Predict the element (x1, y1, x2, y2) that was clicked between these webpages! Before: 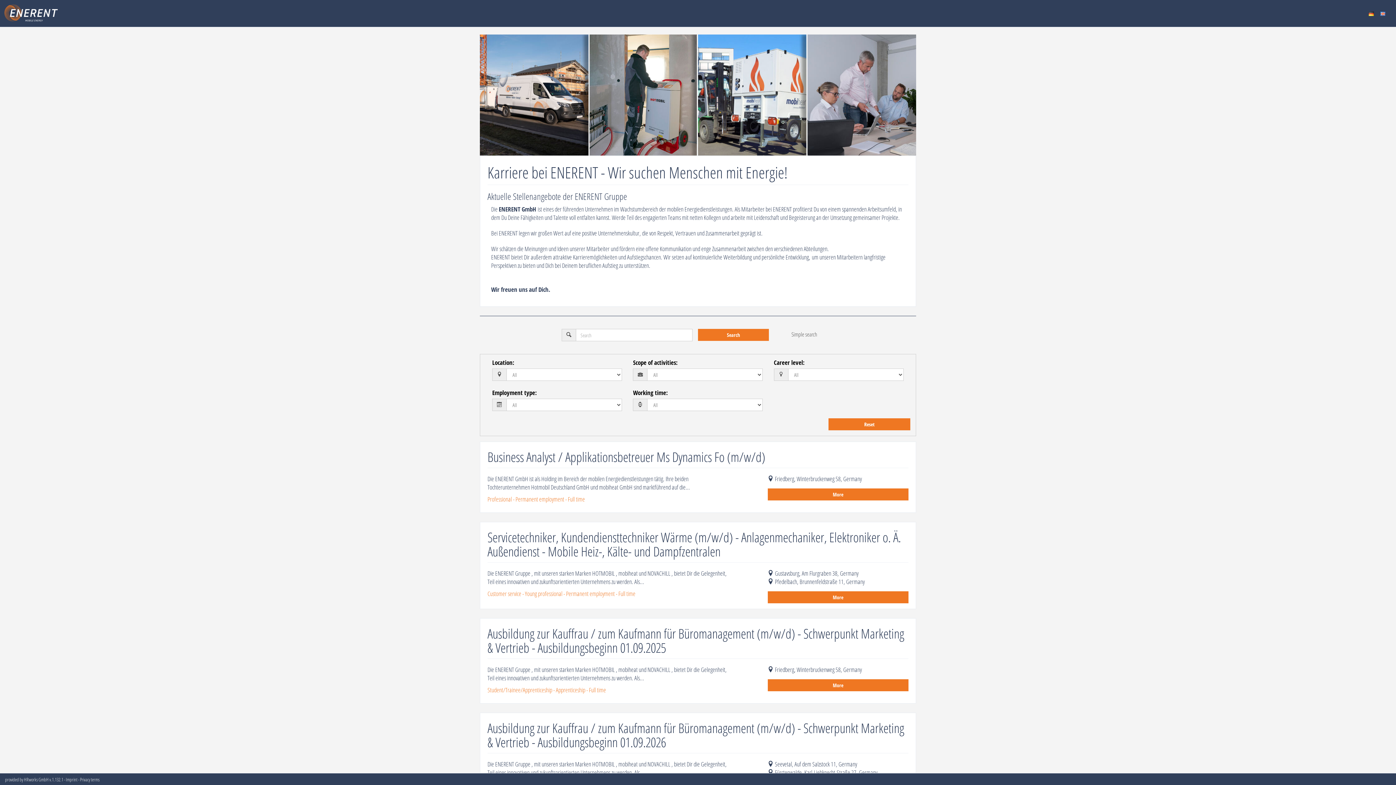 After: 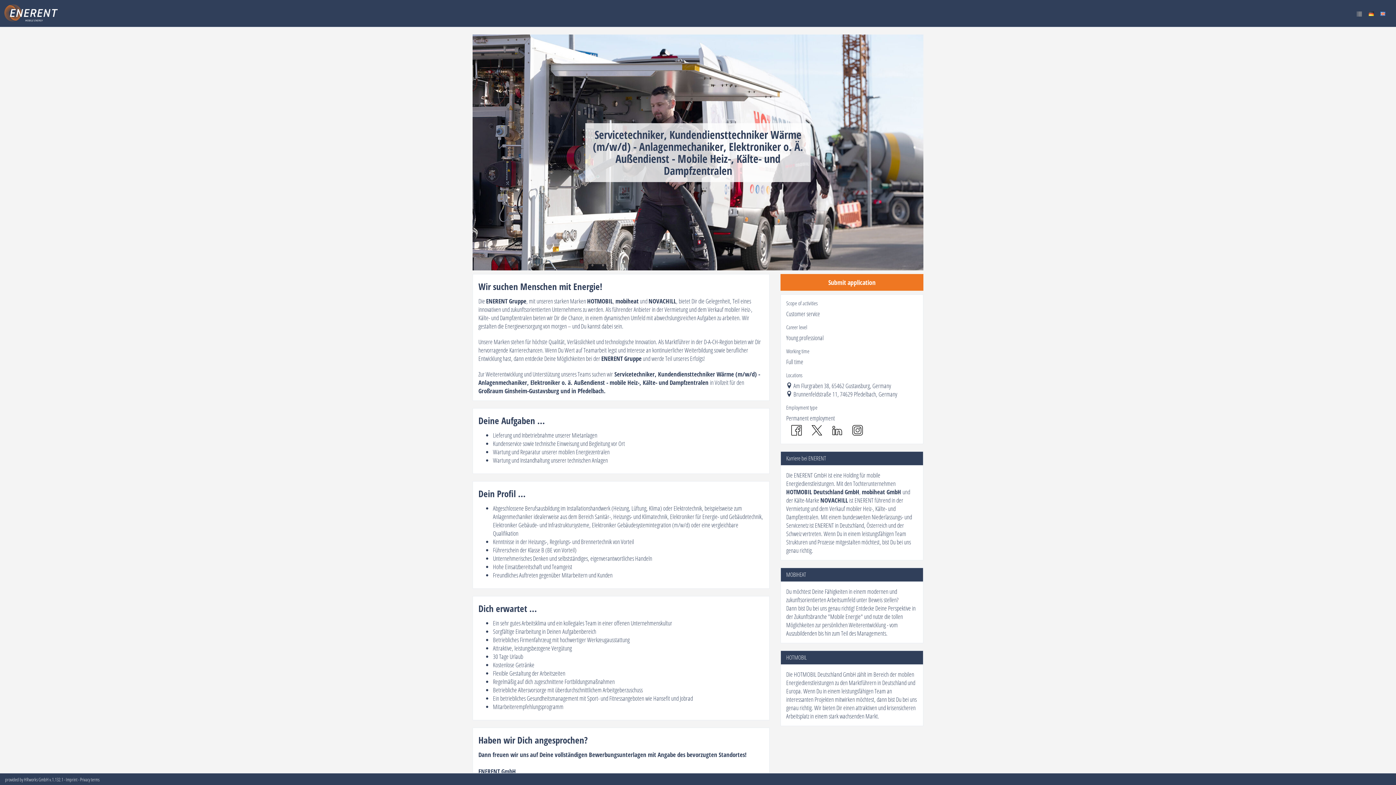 Action: bbox: (767, 591, 908, 603) label: More